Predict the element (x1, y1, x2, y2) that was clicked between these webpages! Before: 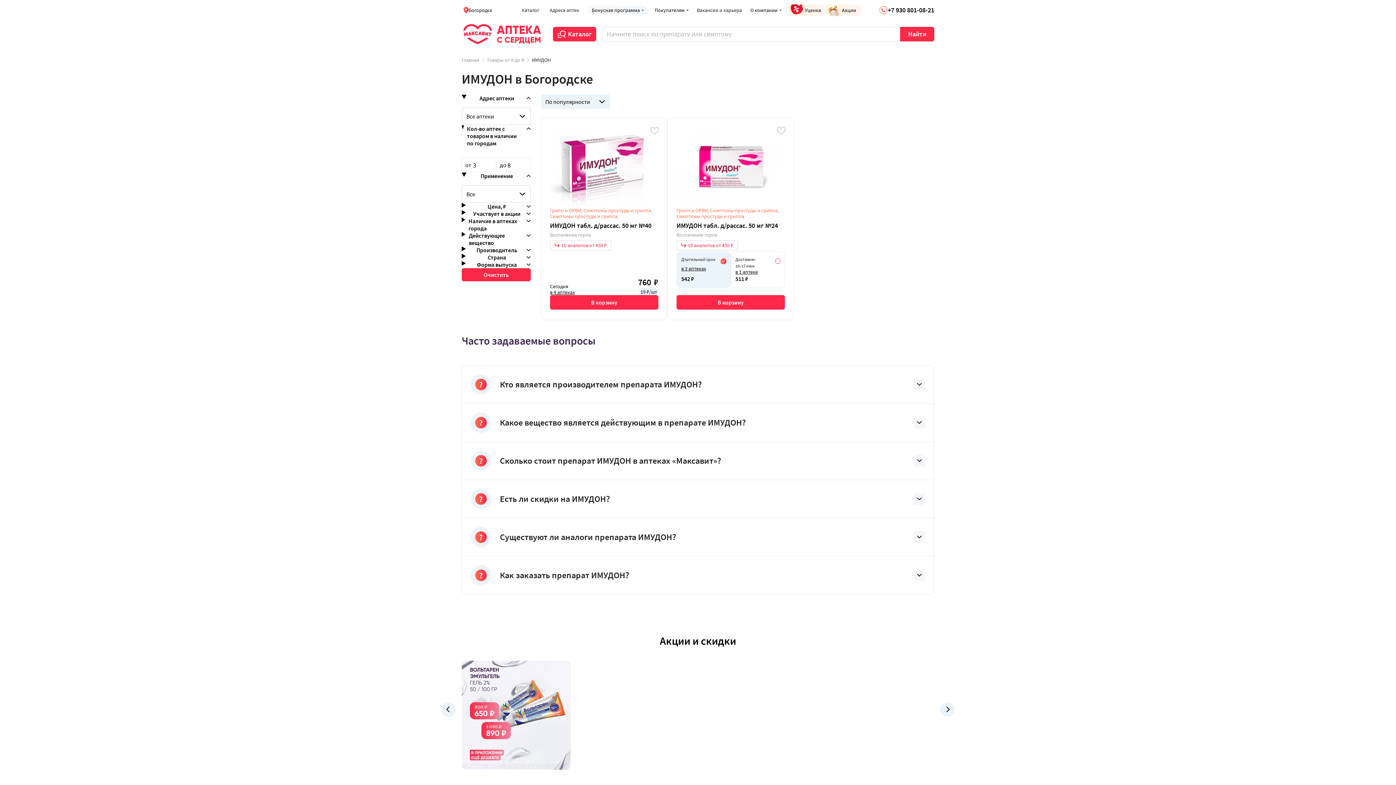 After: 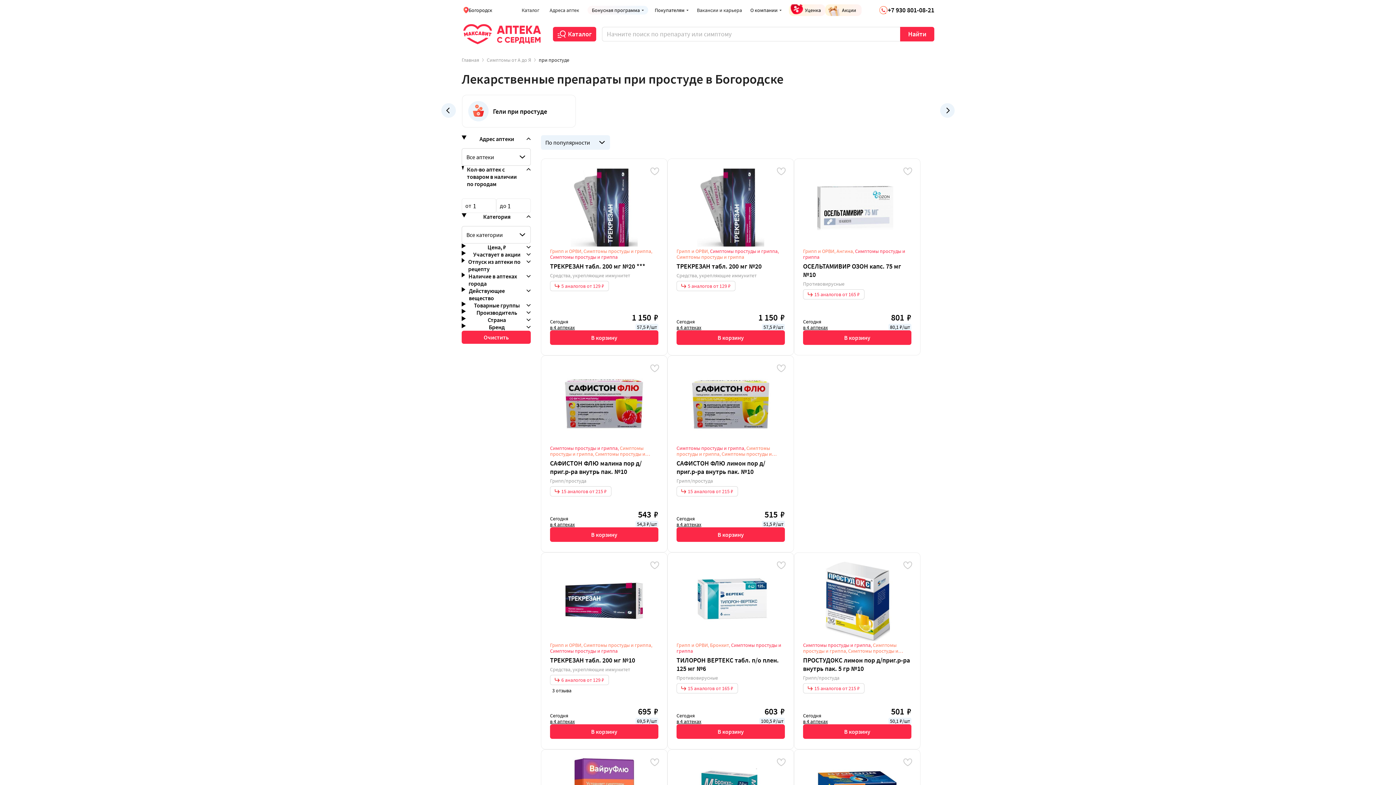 Action: bbox: (710, 207, 778, 213) label: Симптомы простуды и гриппа, 